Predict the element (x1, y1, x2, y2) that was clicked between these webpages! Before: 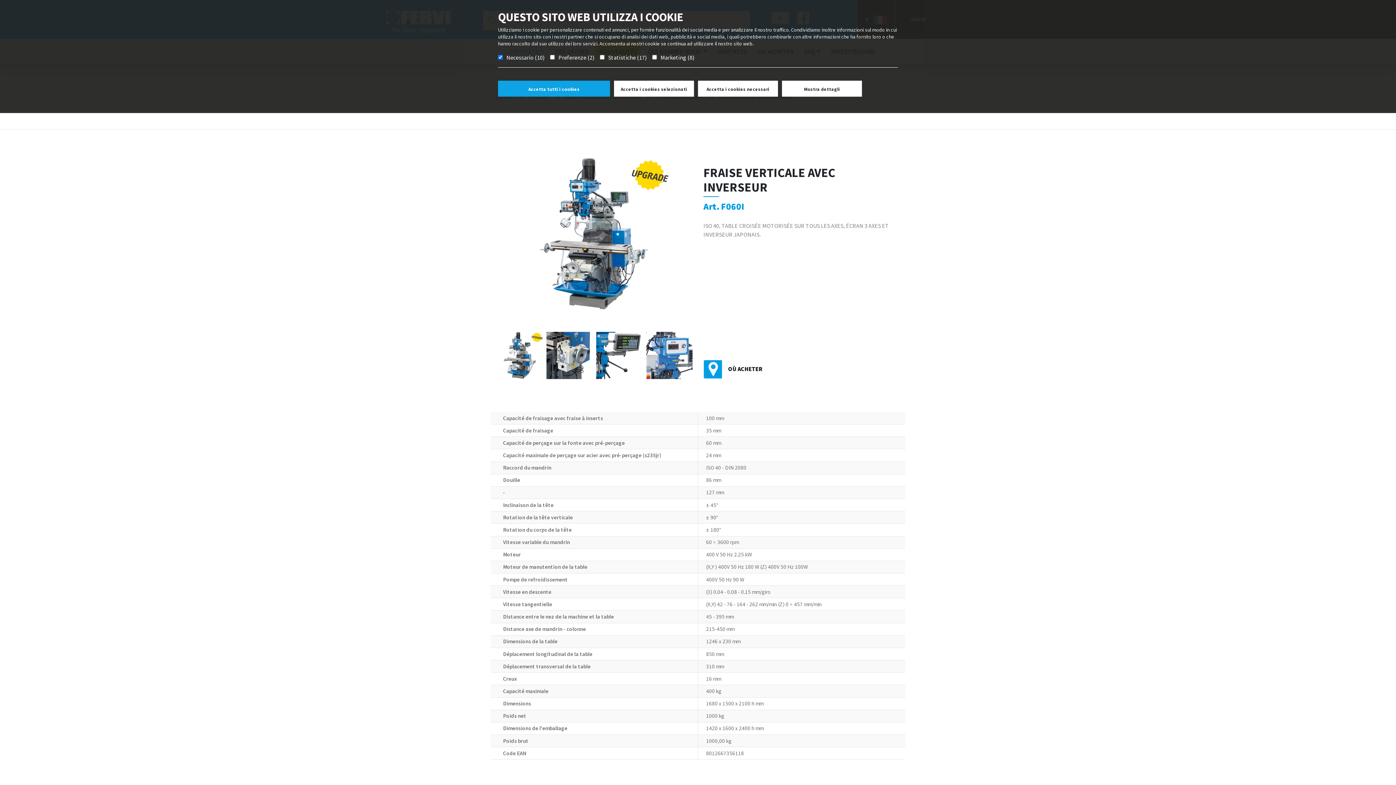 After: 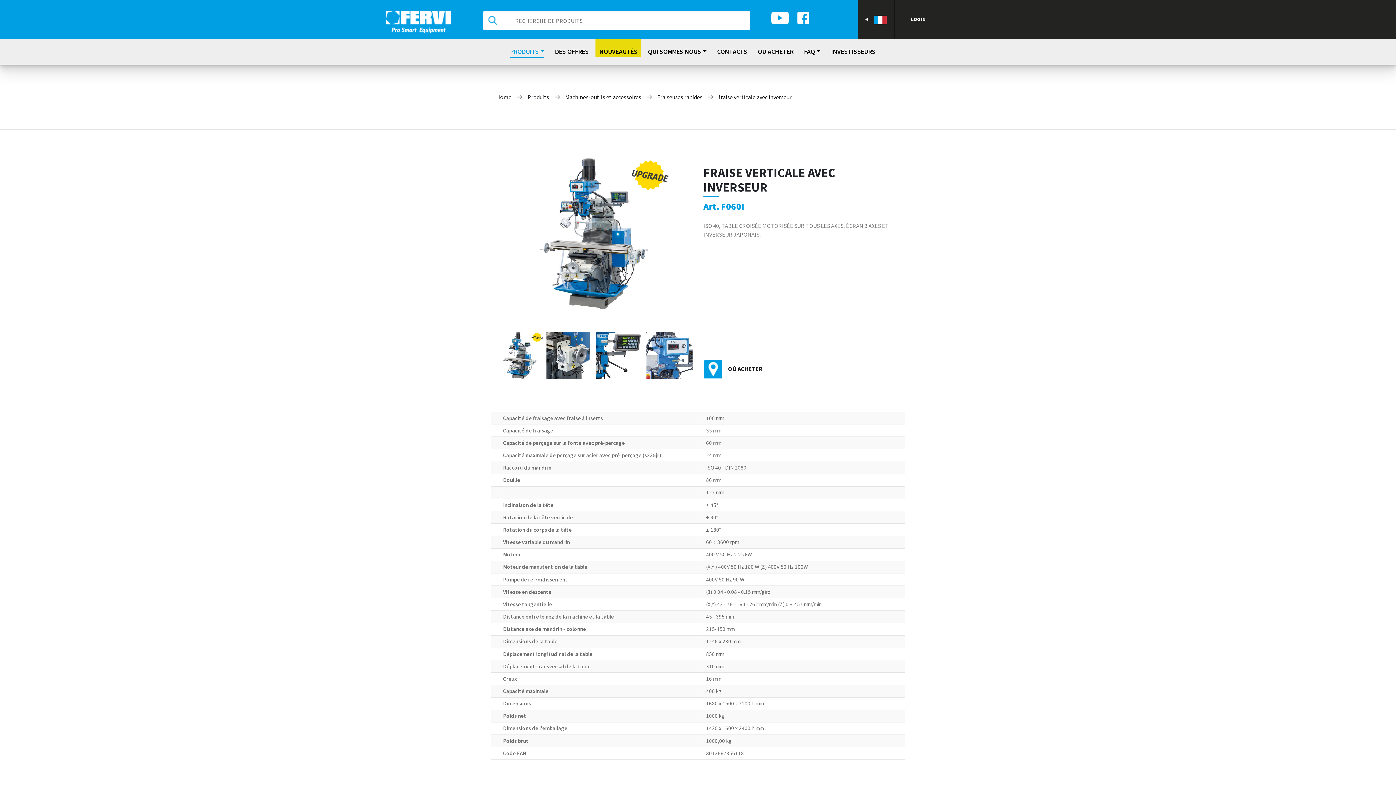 Action: bbox: (528, 86, 579, 92) label: Accetta tutti i cookies